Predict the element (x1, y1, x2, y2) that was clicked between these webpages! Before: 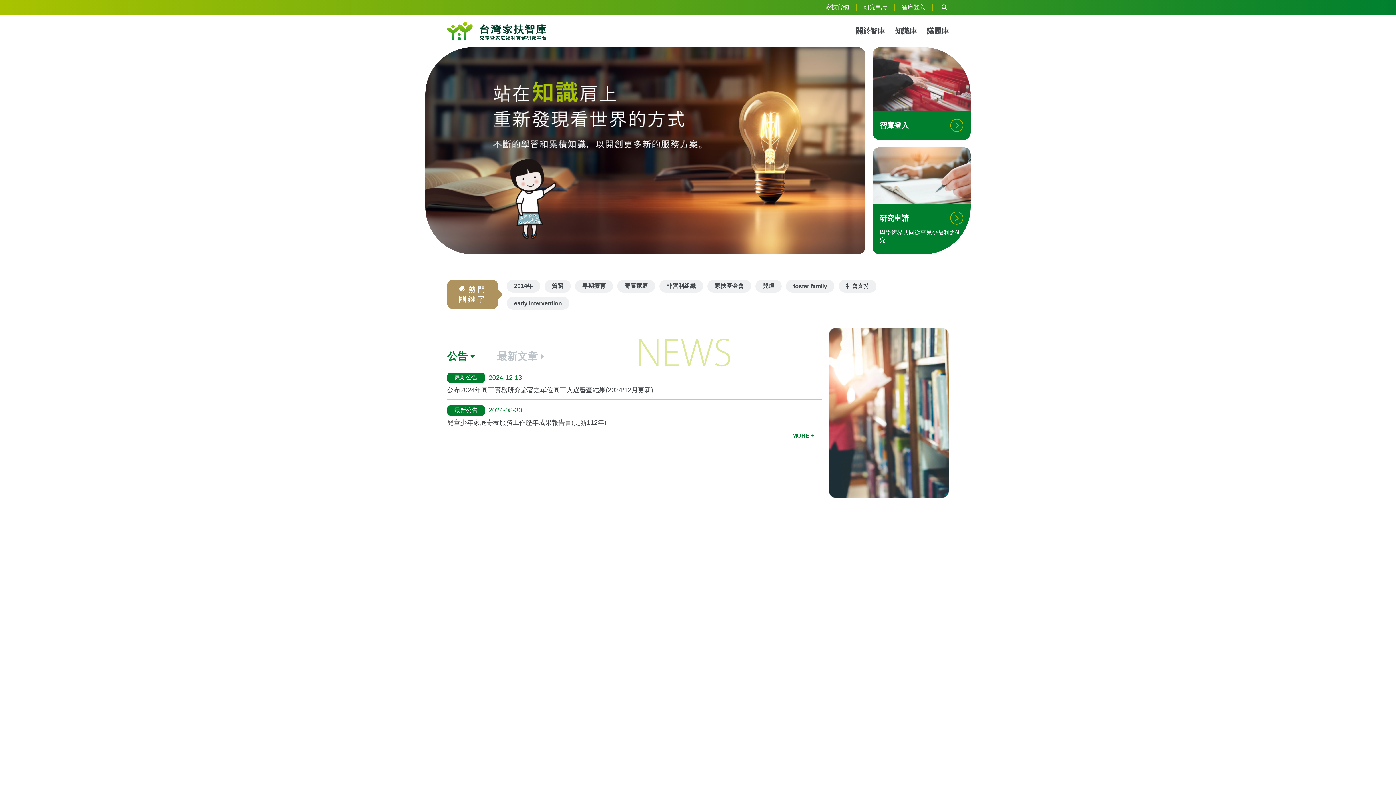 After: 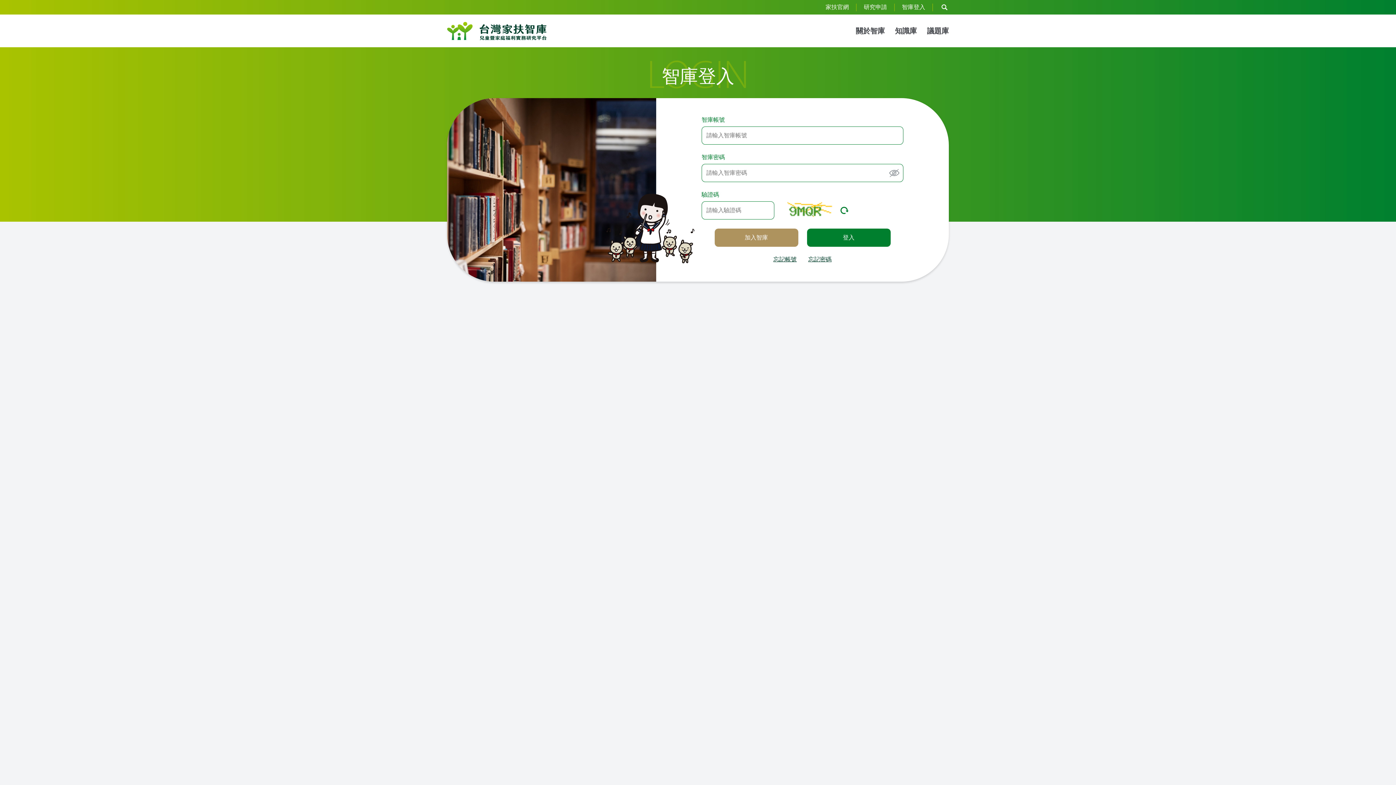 Action: bbox: (872, 47, 970, 139) label: 智庫登入